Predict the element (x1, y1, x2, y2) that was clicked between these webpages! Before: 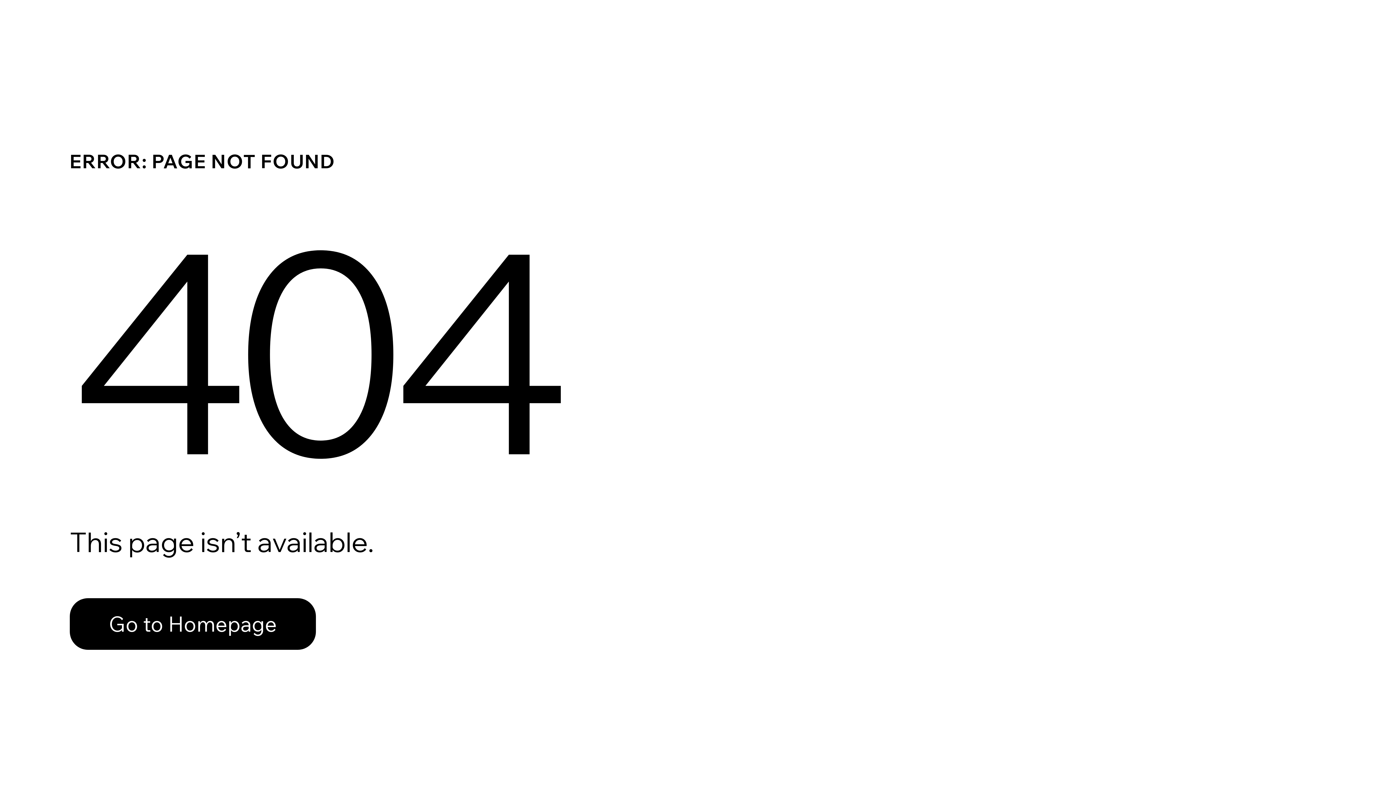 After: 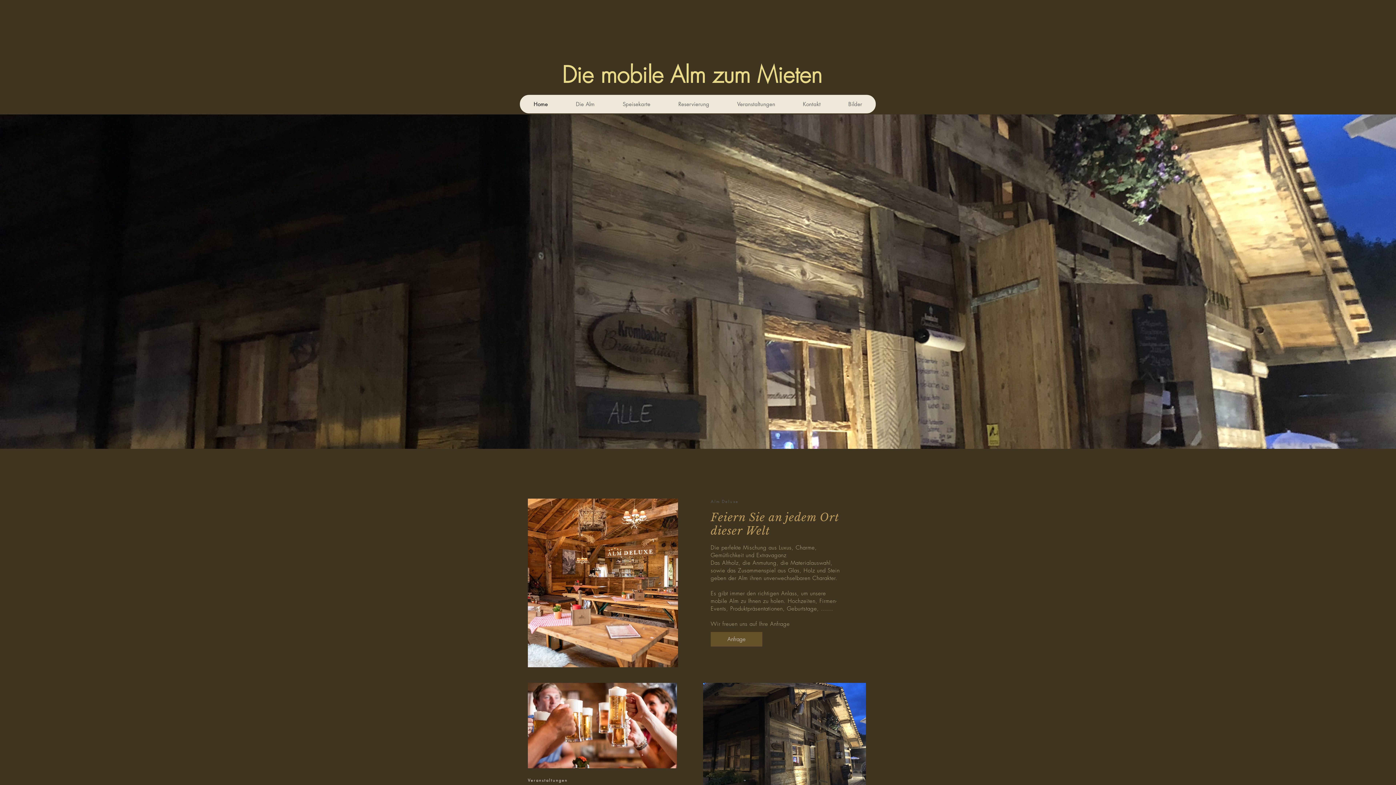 Action: label: Go to Homepage bbox: (69, 582, 768, 659)